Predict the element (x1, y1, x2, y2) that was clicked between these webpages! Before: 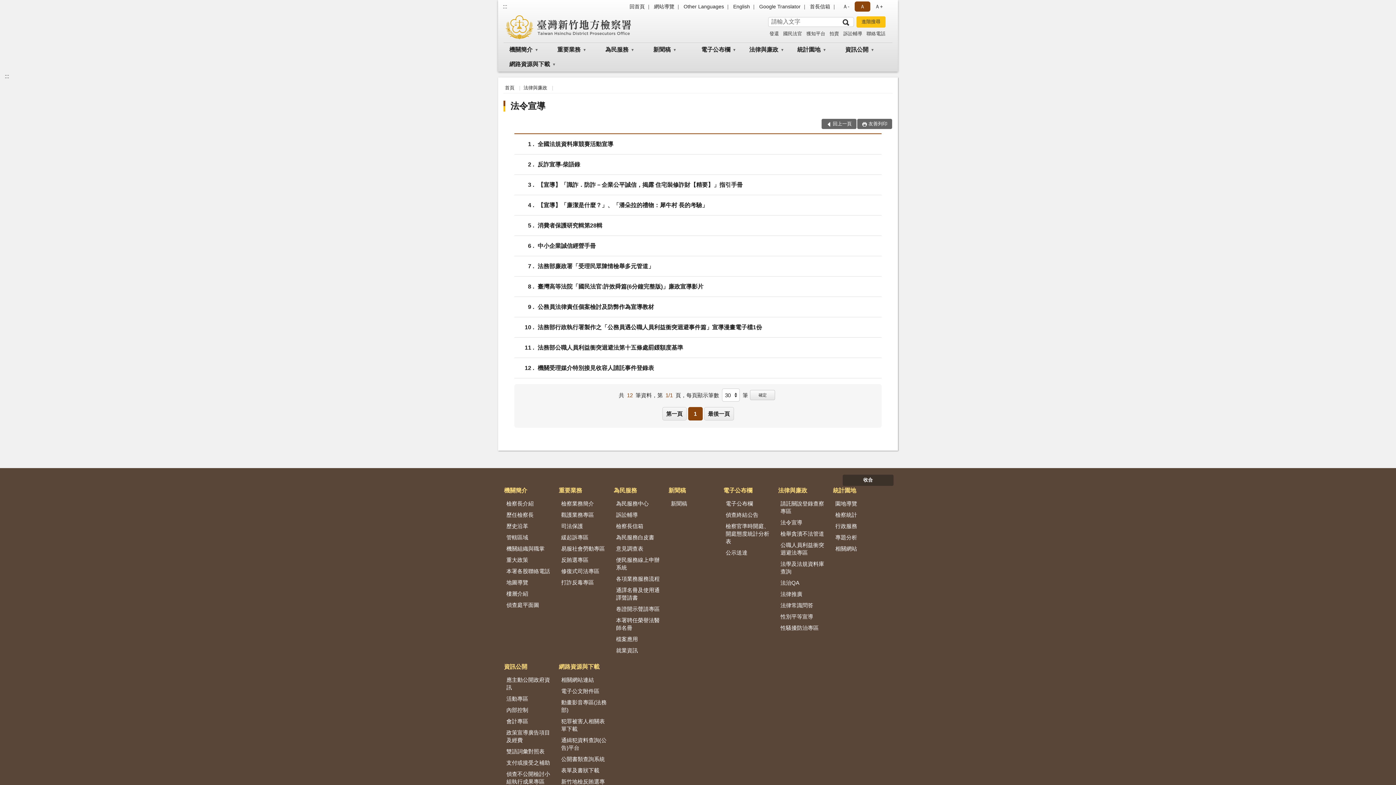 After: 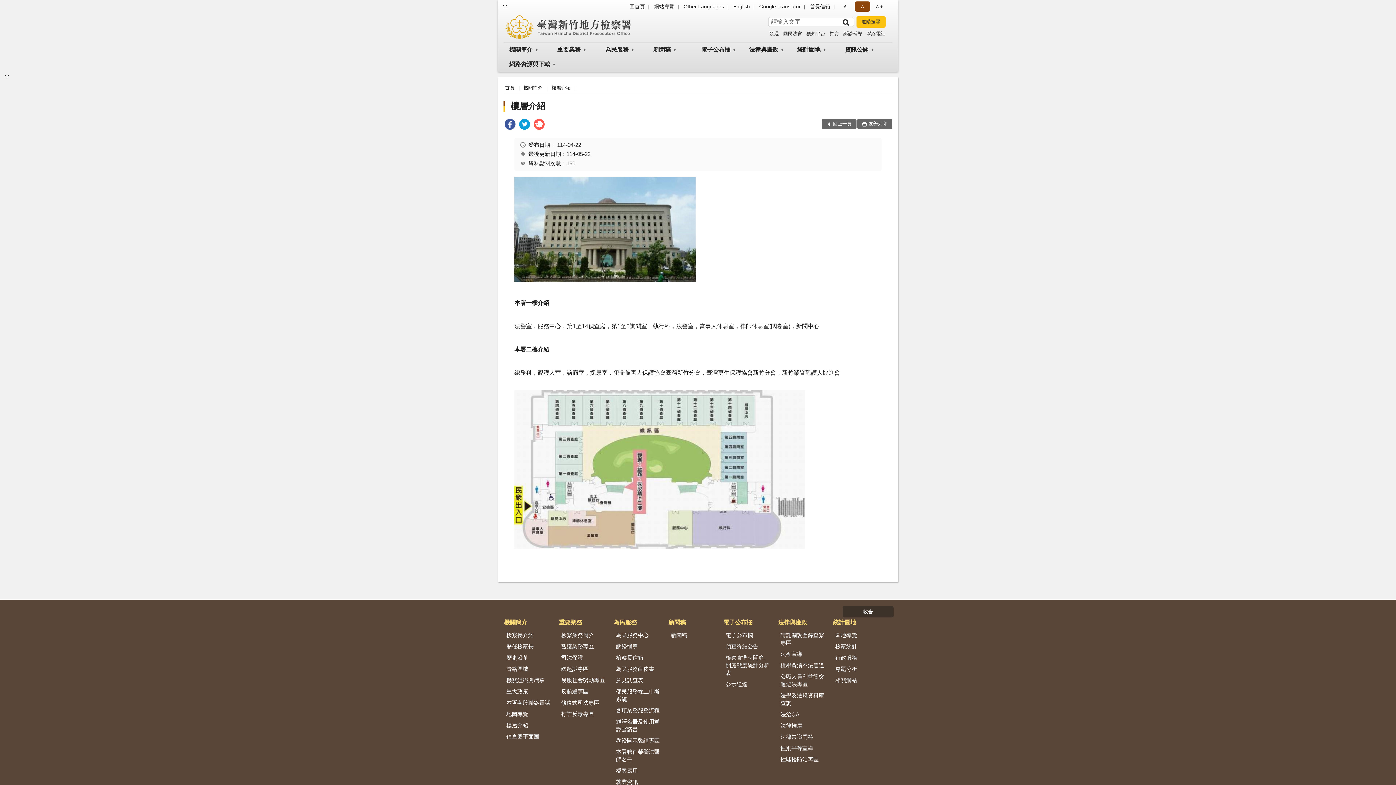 Action: bbox: (503, 589, 558, 598) label: 樓層介紹